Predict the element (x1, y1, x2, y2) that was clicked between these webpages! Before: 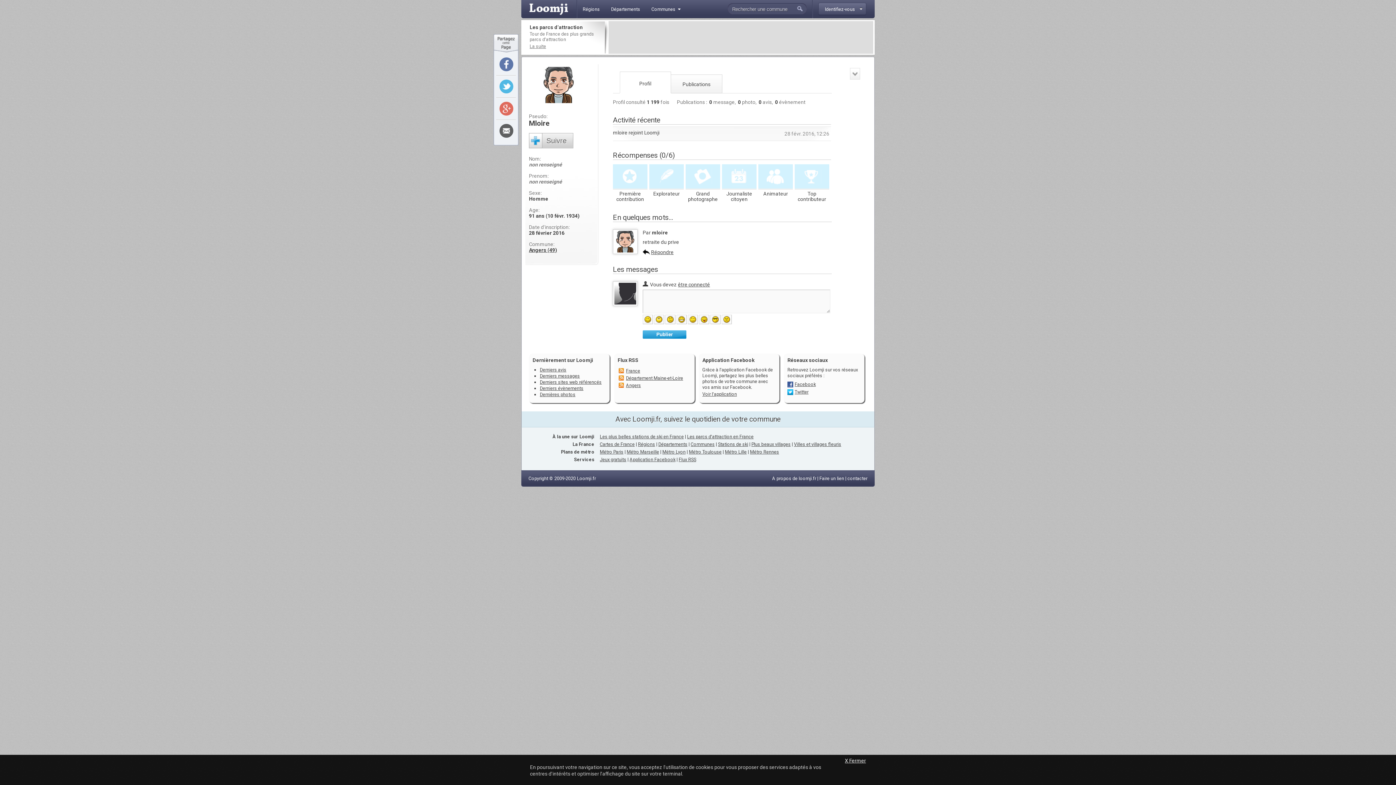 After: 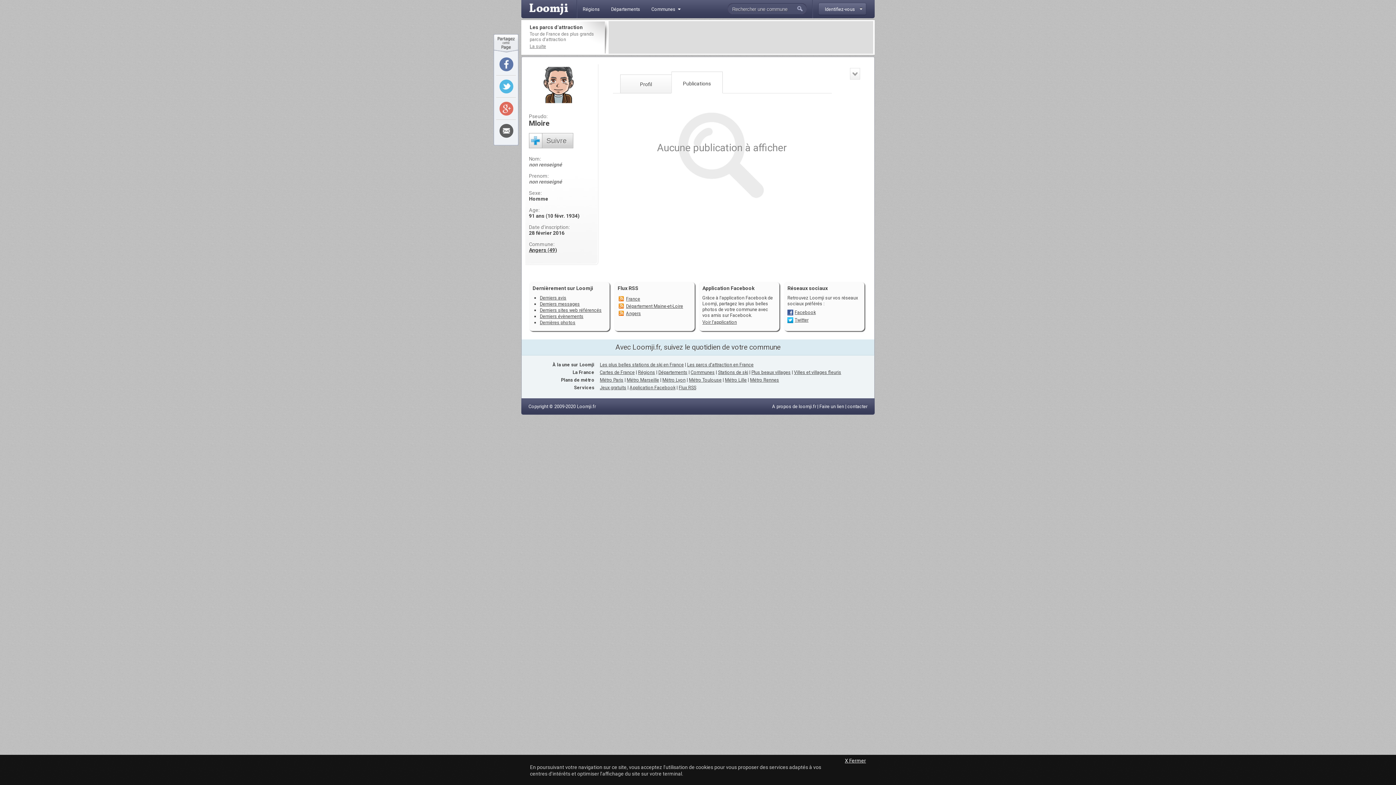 Action: bbox: (671, 74, 722, 93) label: Publications